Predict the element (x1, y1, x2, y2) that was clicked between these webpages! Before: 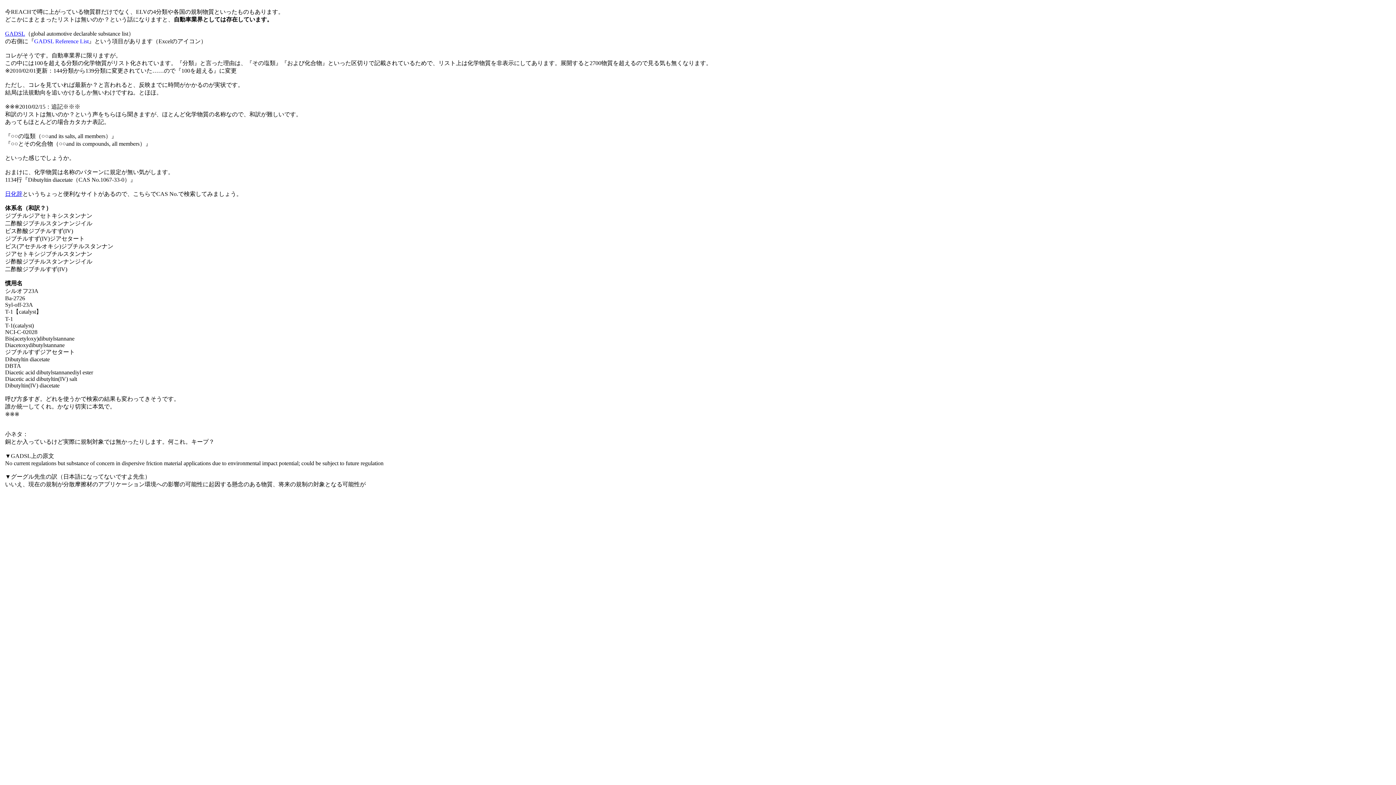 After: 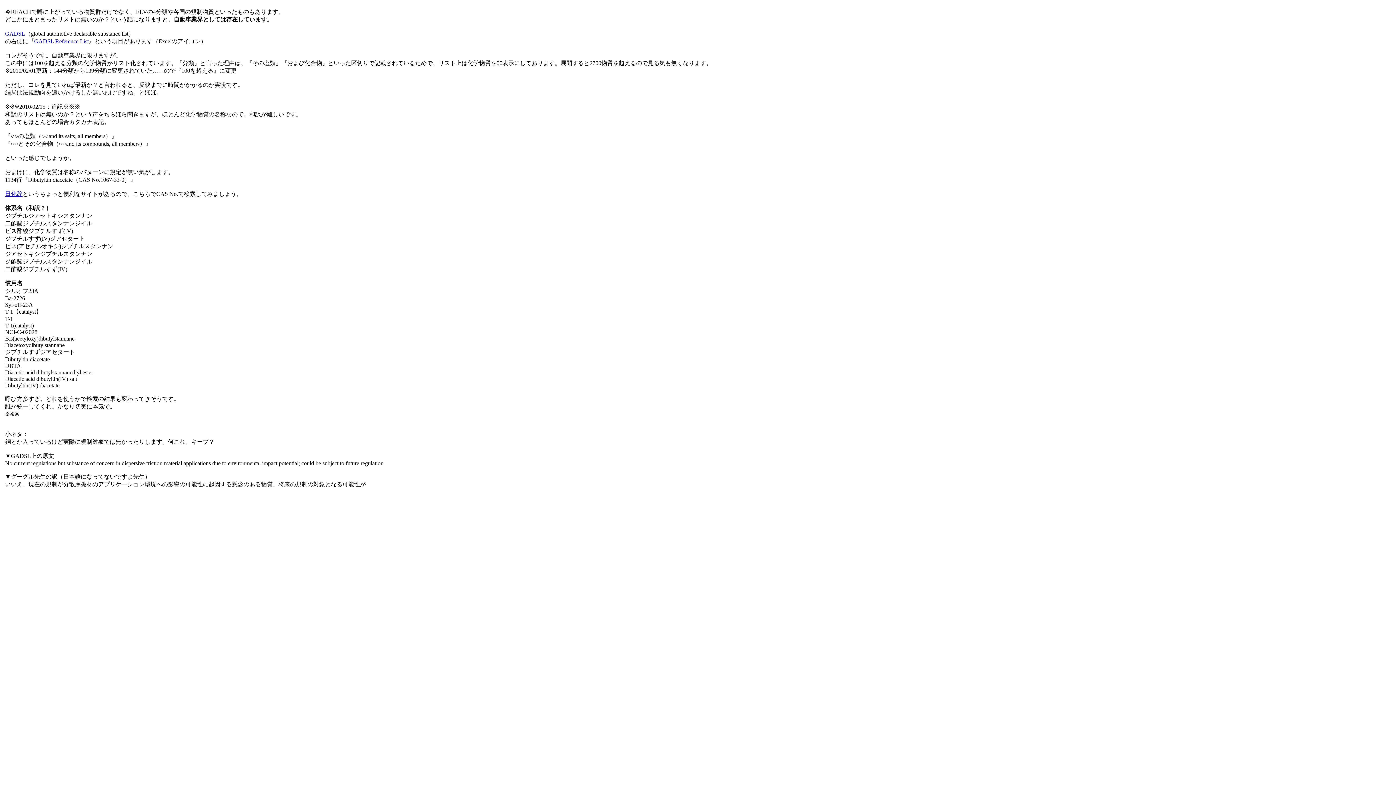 Action: label: 日化辞 bbox: (5, 190, 22, 197)